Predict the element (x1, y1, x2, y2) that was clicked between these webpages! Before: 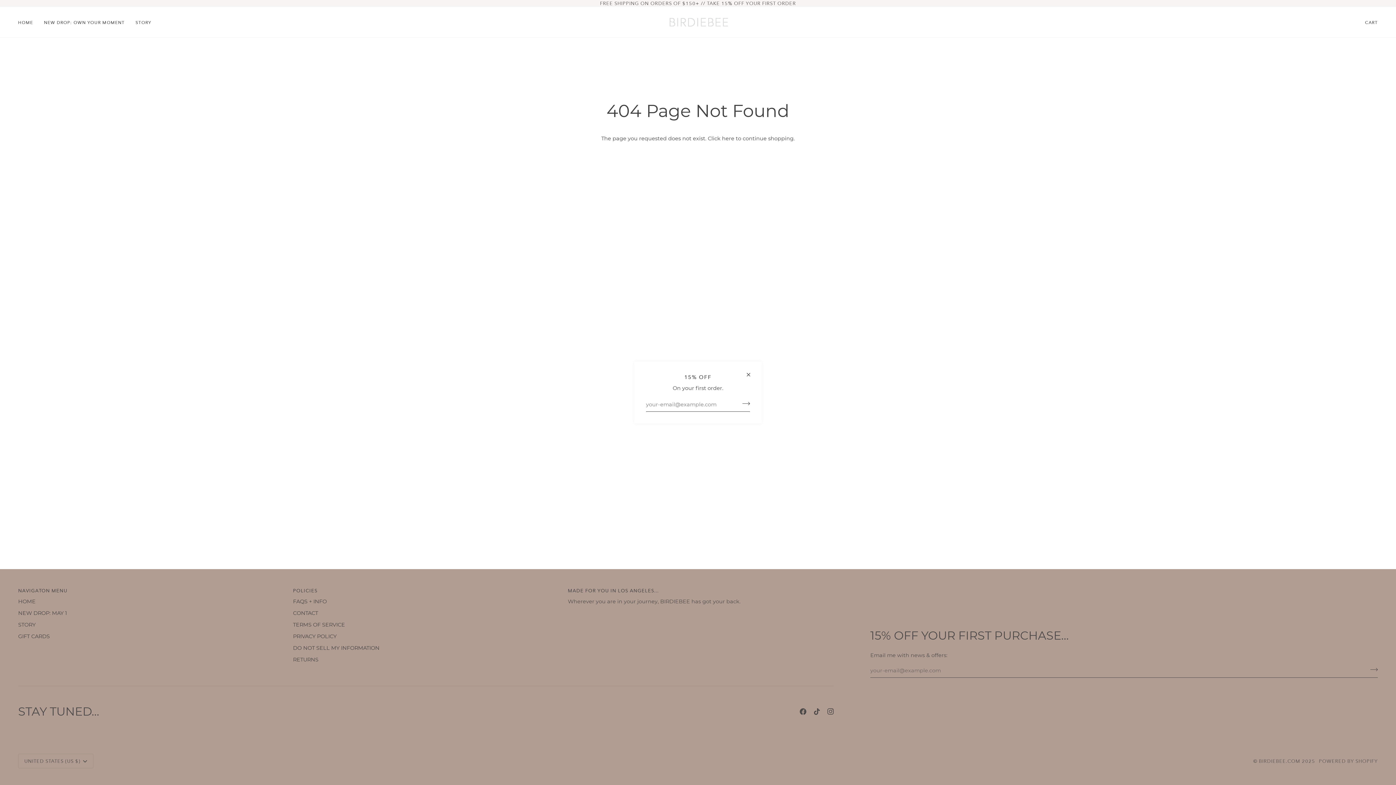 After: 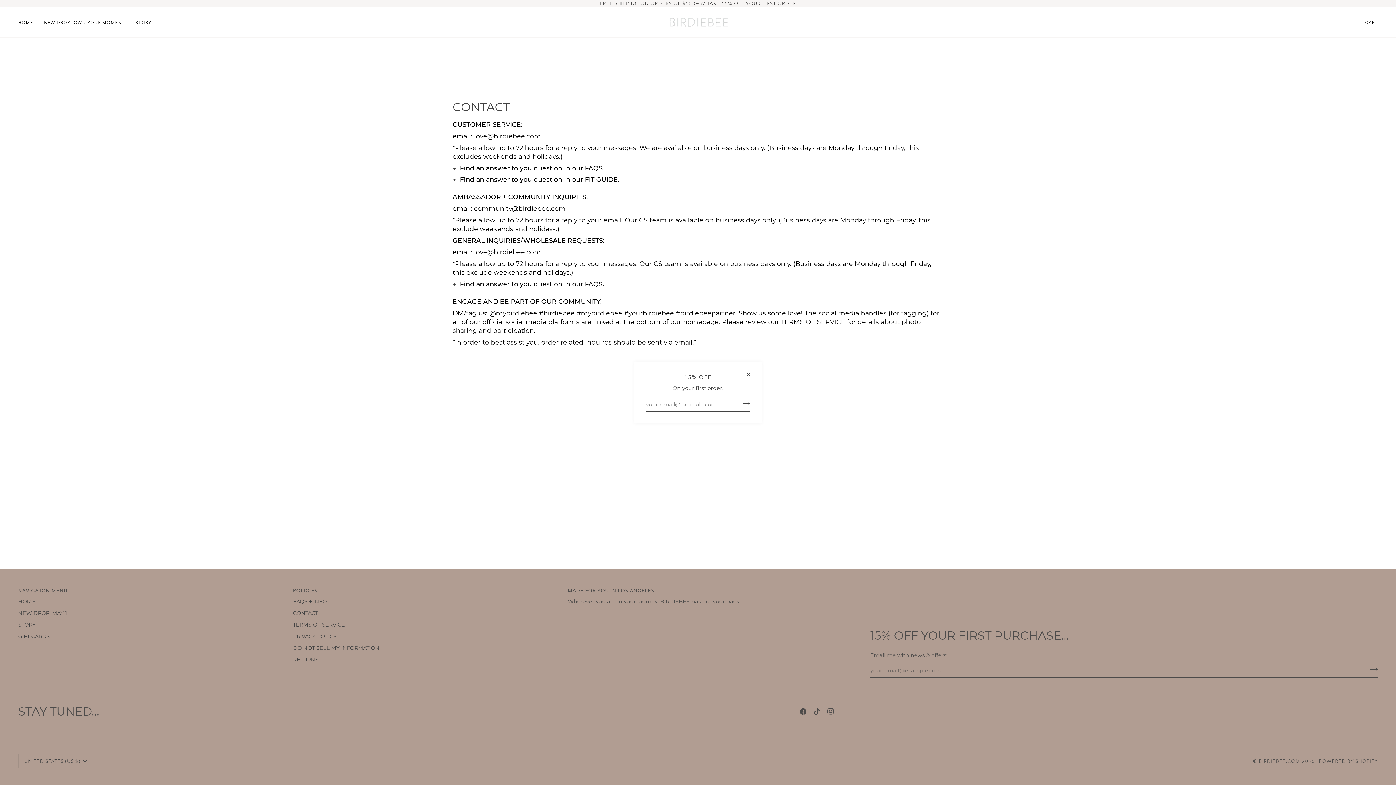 Action: bbox: (293, 610, 318, 616) label: CONTACT